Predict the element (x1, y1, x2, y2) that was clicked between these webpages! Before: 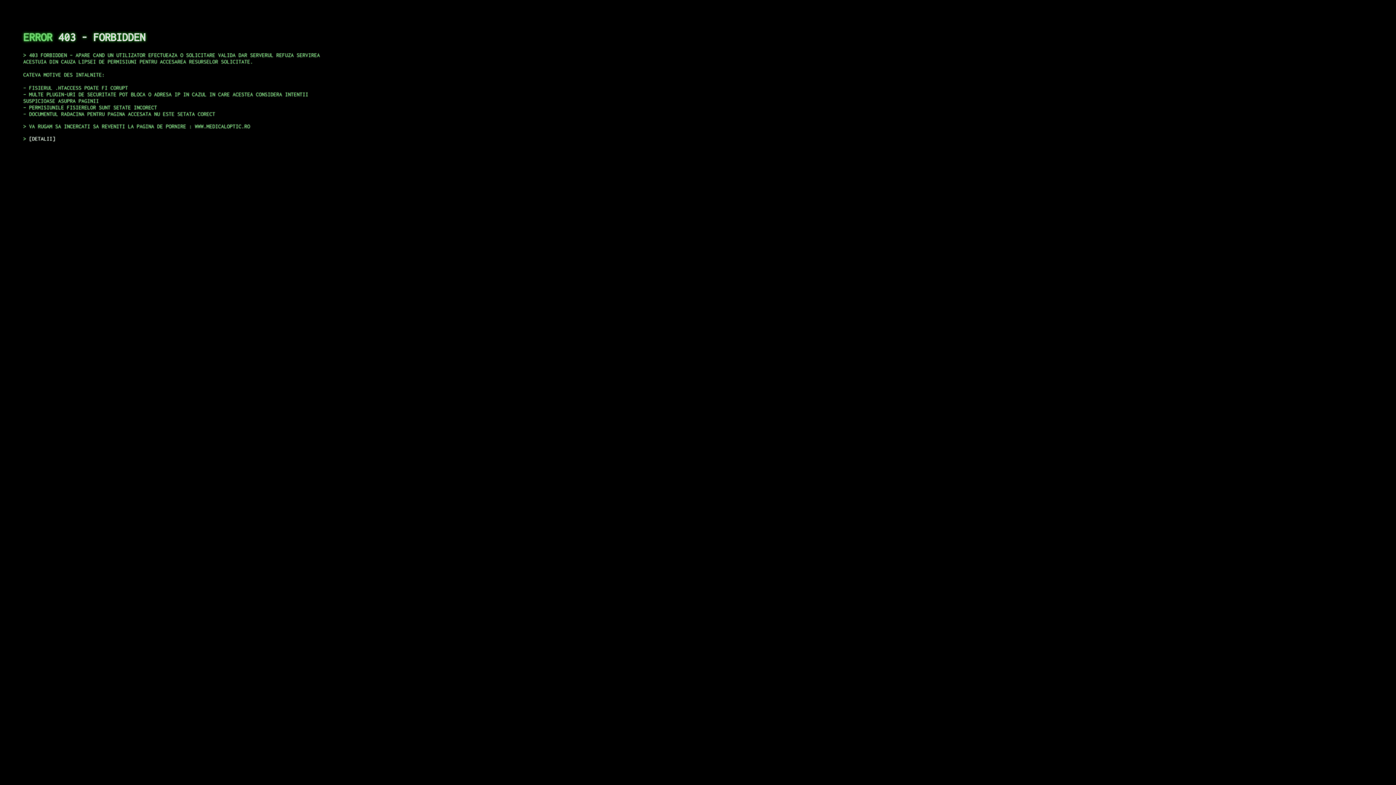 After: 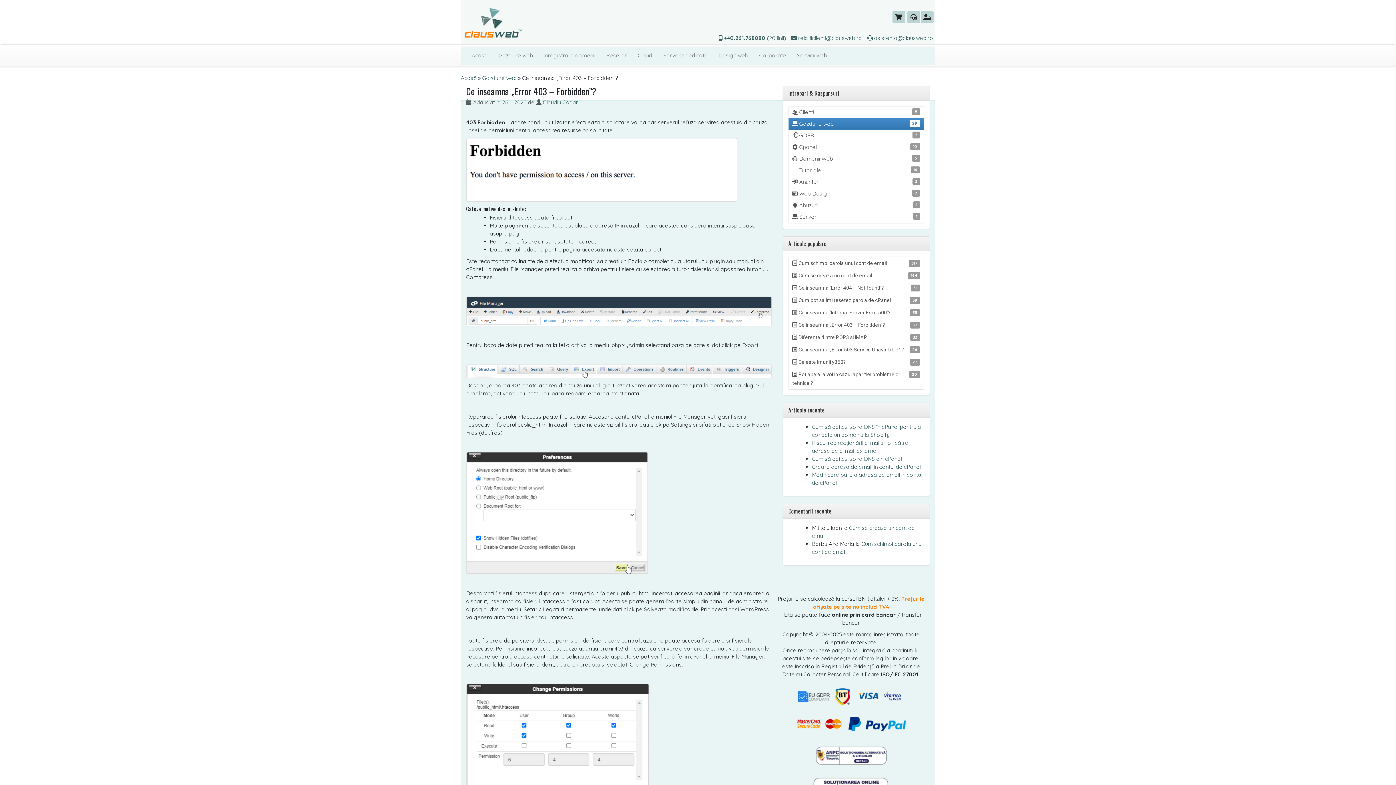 Action: label: DETALII bbox: (29, 135, 55, 141)